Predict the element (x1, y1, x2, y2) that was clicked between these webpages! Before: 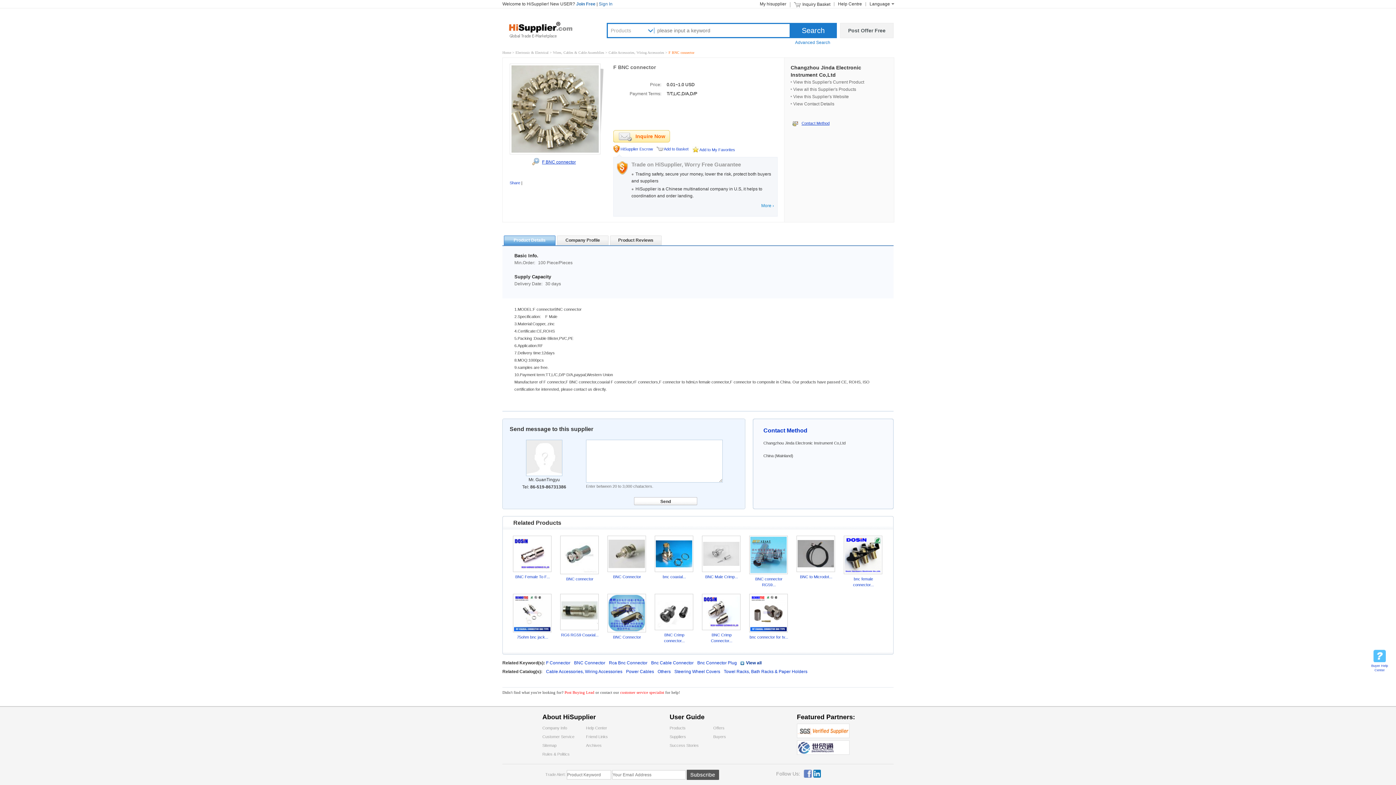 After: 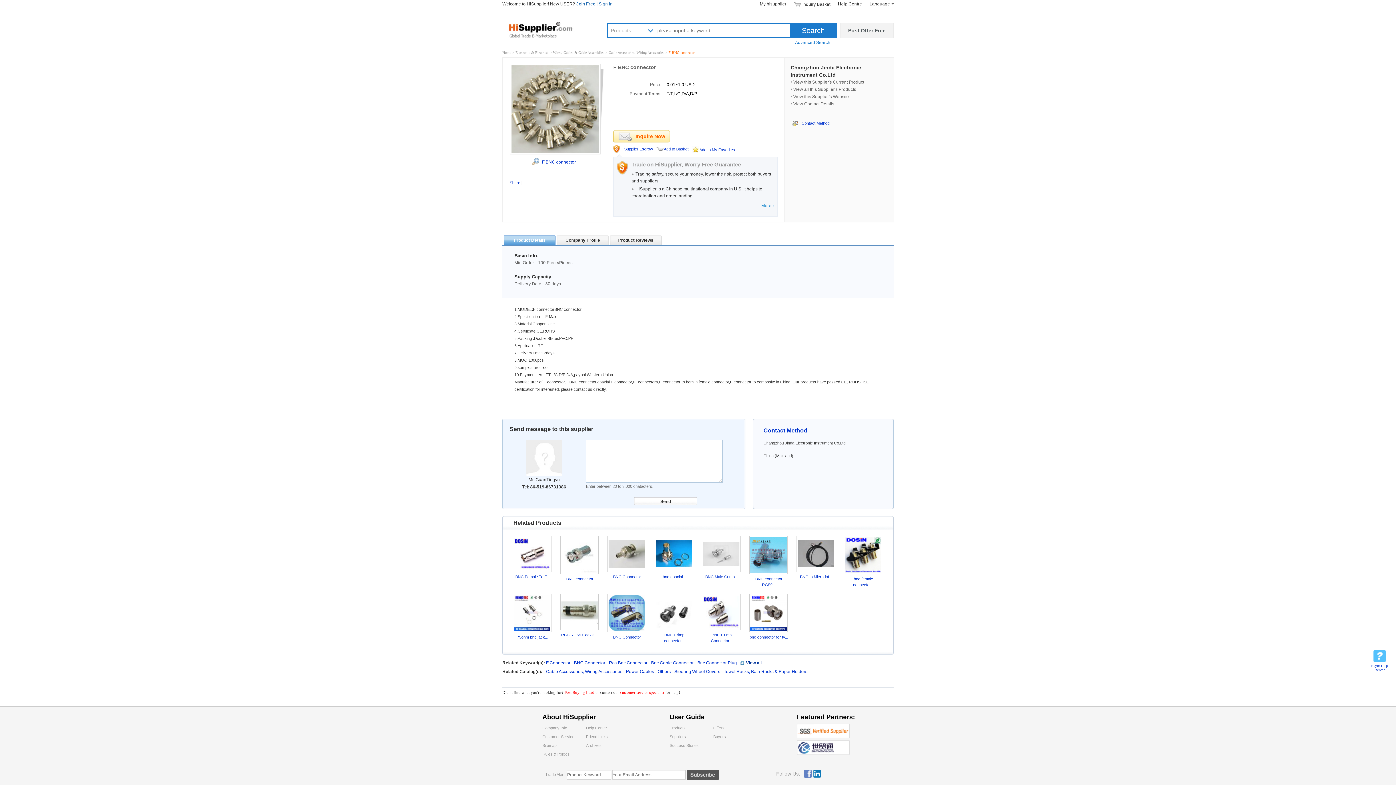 Action: bbox: (513, 594, 551, 632)